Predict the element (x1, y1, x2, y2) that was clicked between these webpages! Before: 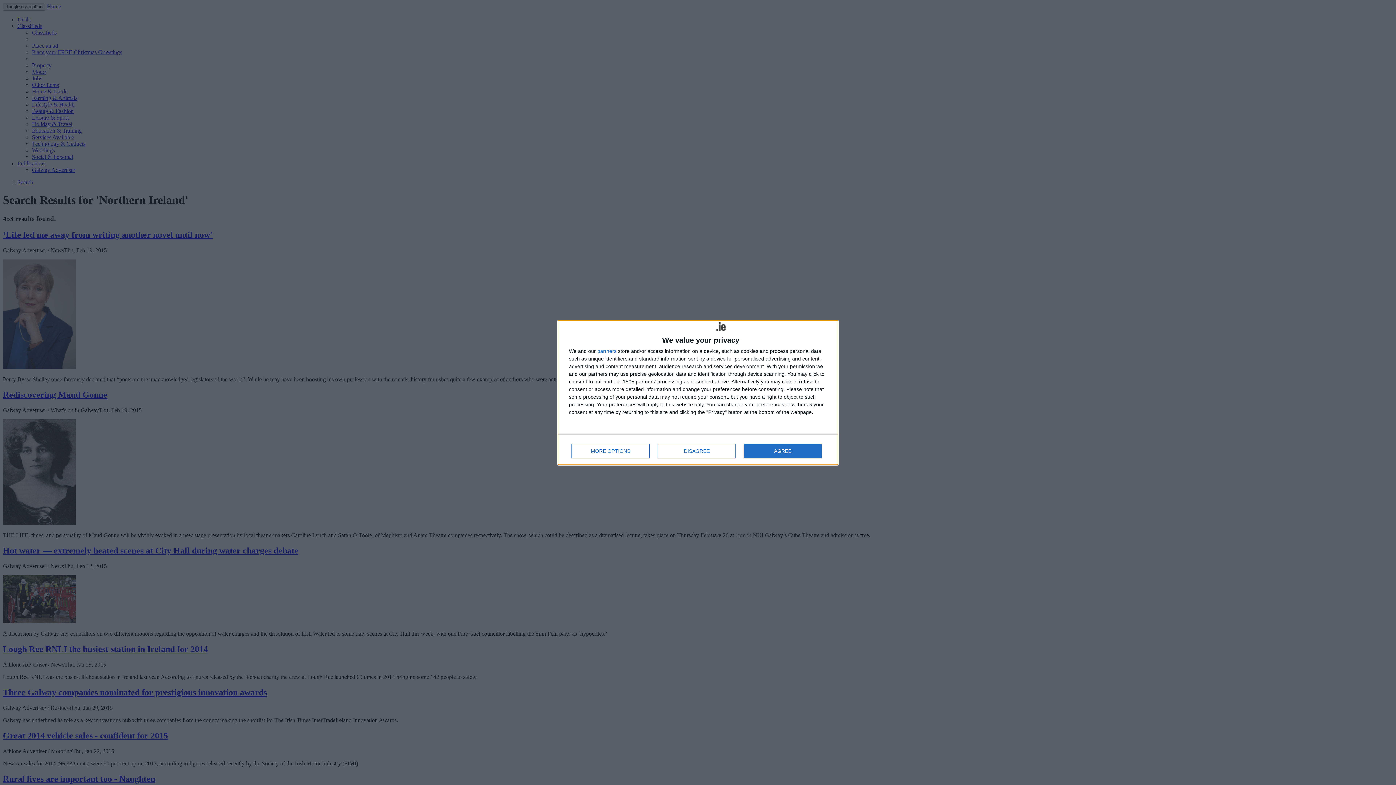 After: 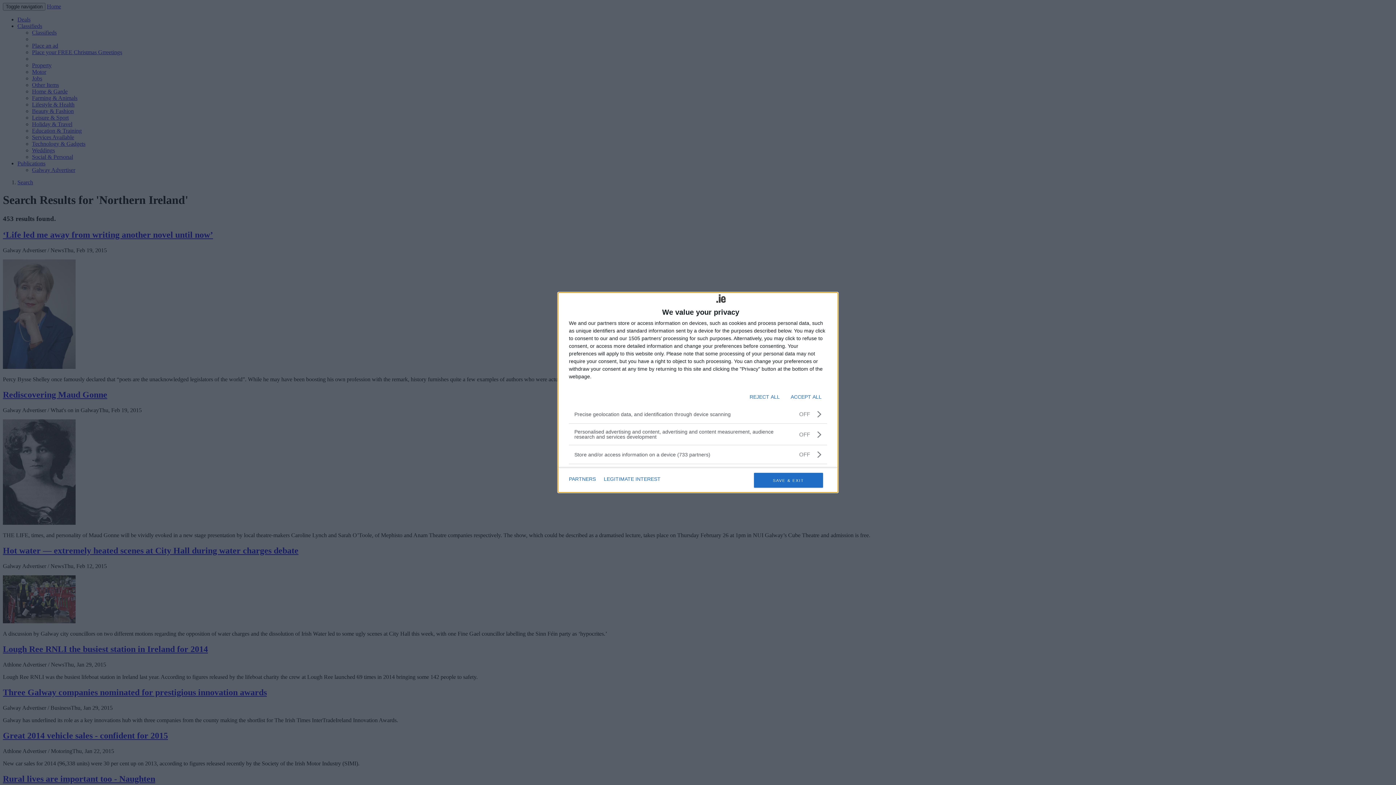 Action: label: MORE OPTIONS bbox: (571, 443, 649, 458)